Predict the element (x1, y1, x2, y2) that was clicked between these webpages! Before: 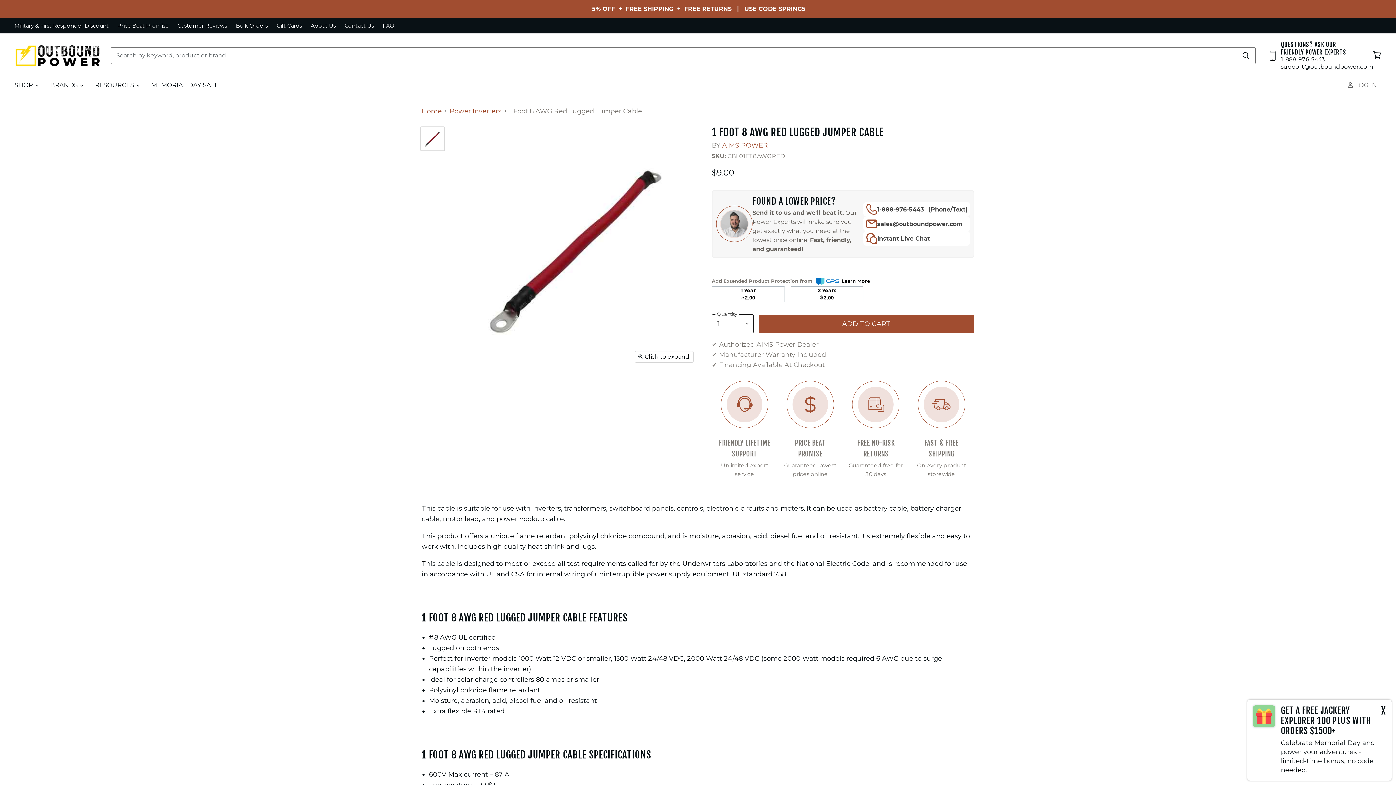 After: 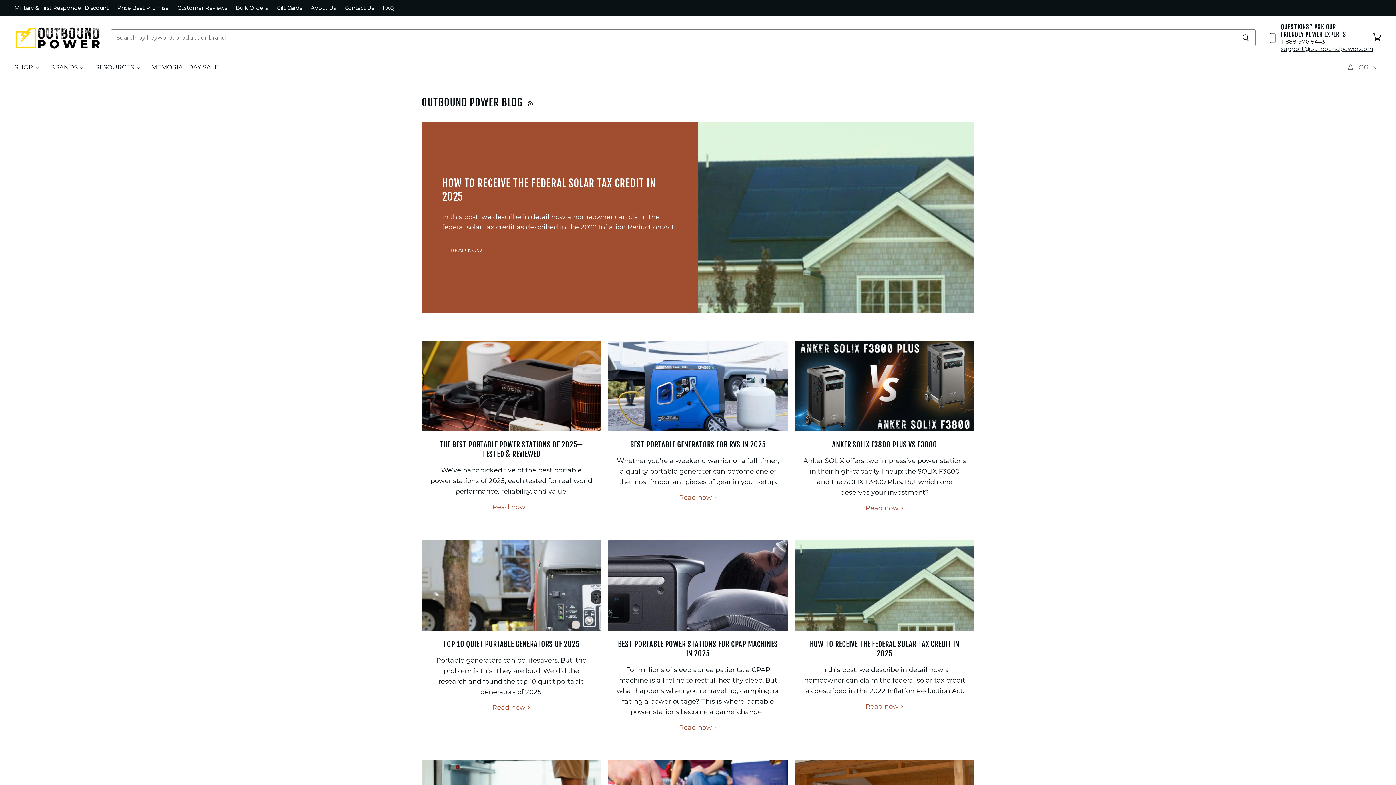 Action: label: RESOURCES  bbox: (89, 77, 143, 93)